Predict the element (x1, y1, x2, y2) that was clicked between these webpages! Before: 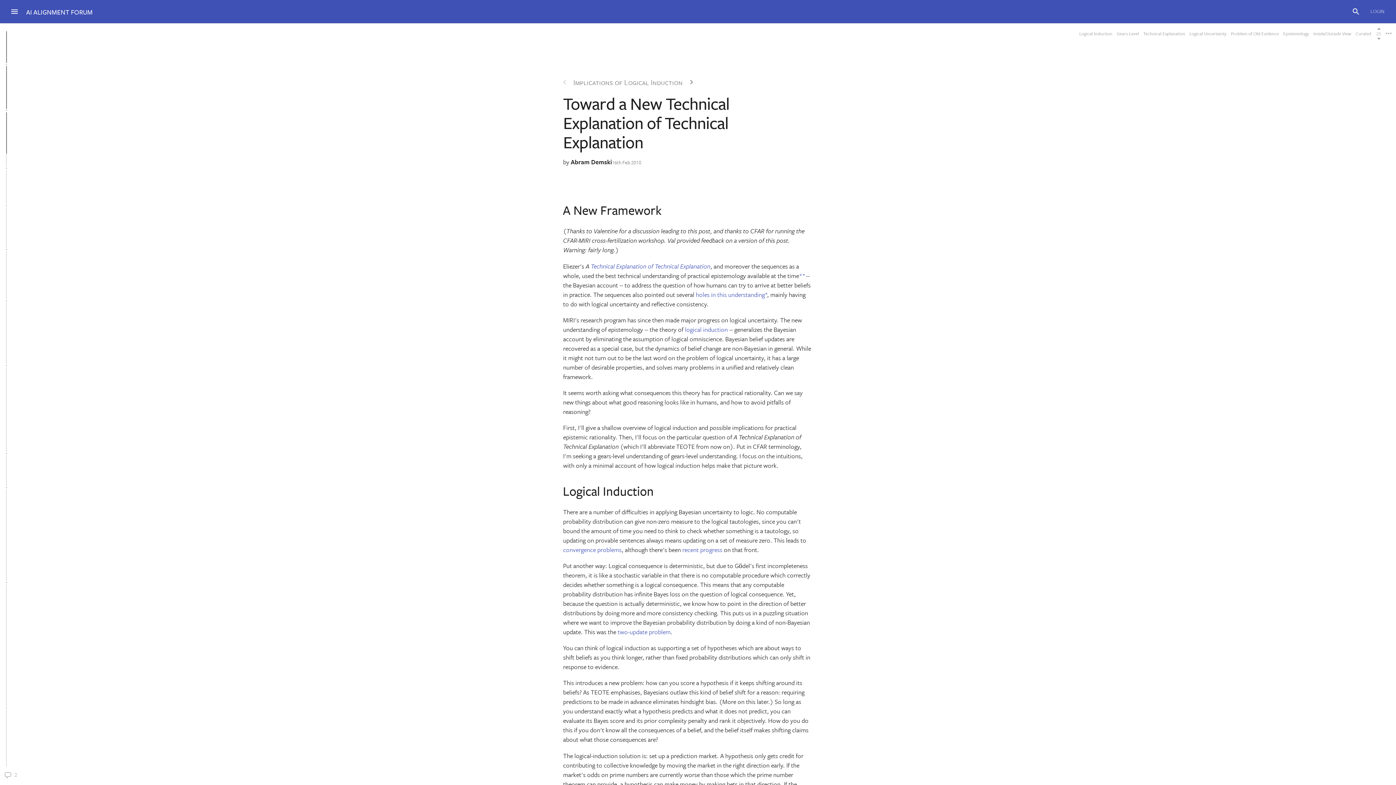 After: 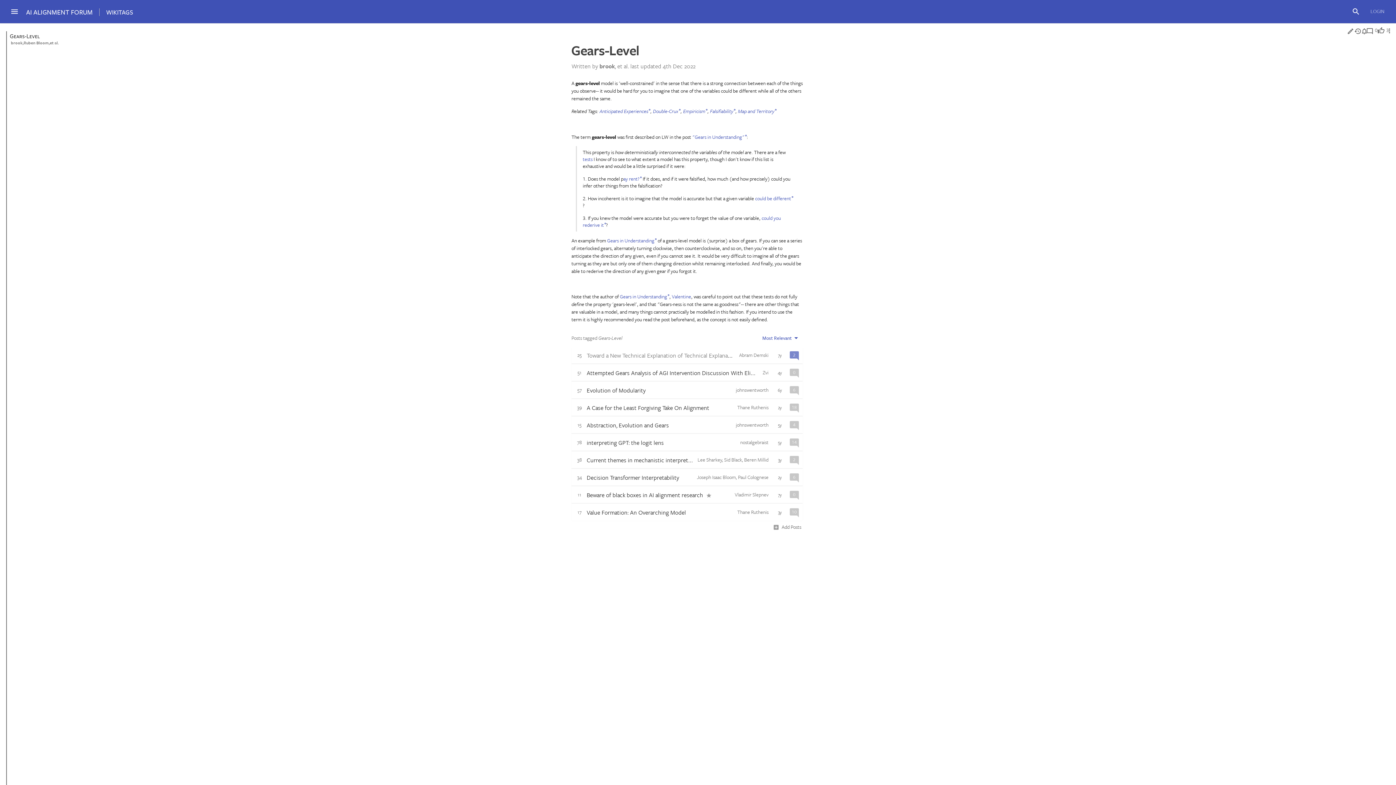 Action: label: Gears-Level bbox: (1117, 30, 1139, 36)